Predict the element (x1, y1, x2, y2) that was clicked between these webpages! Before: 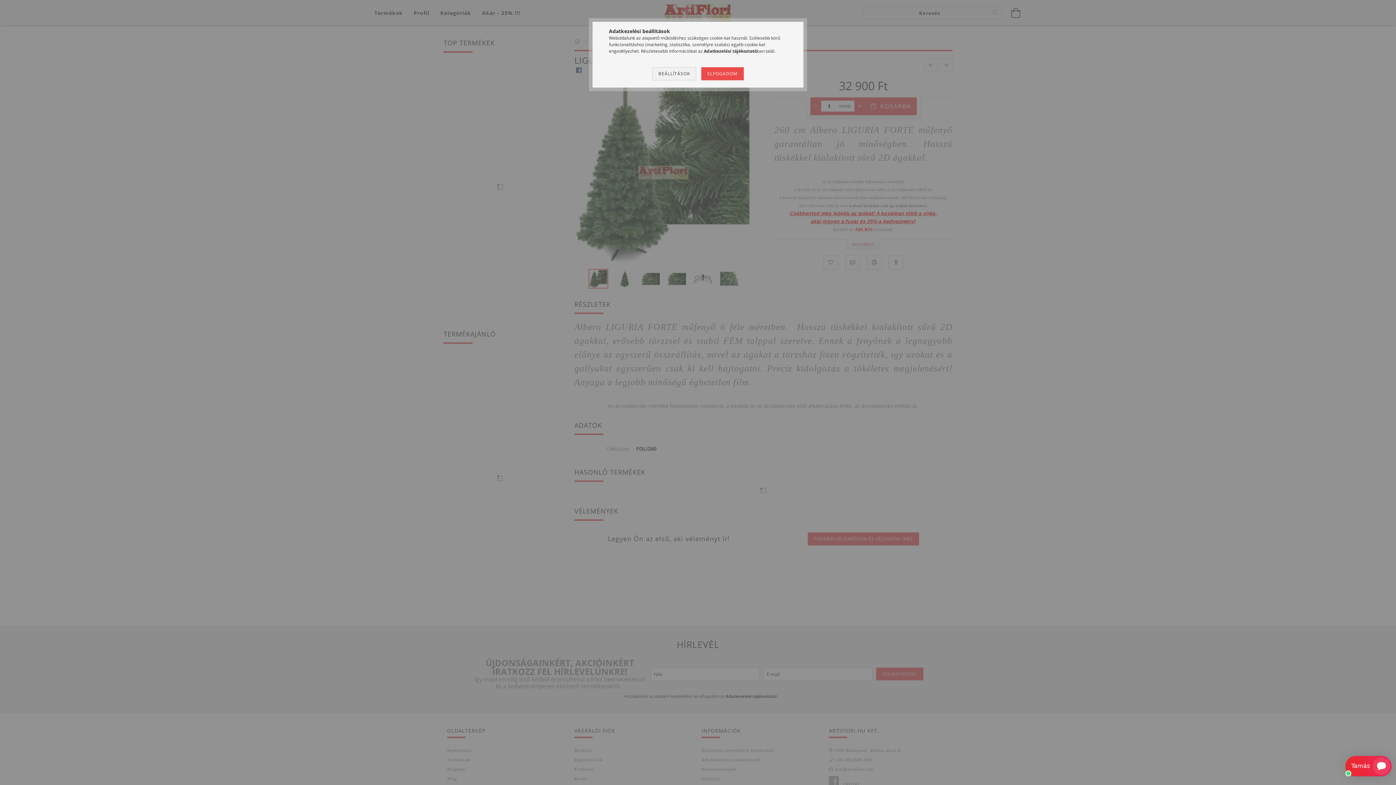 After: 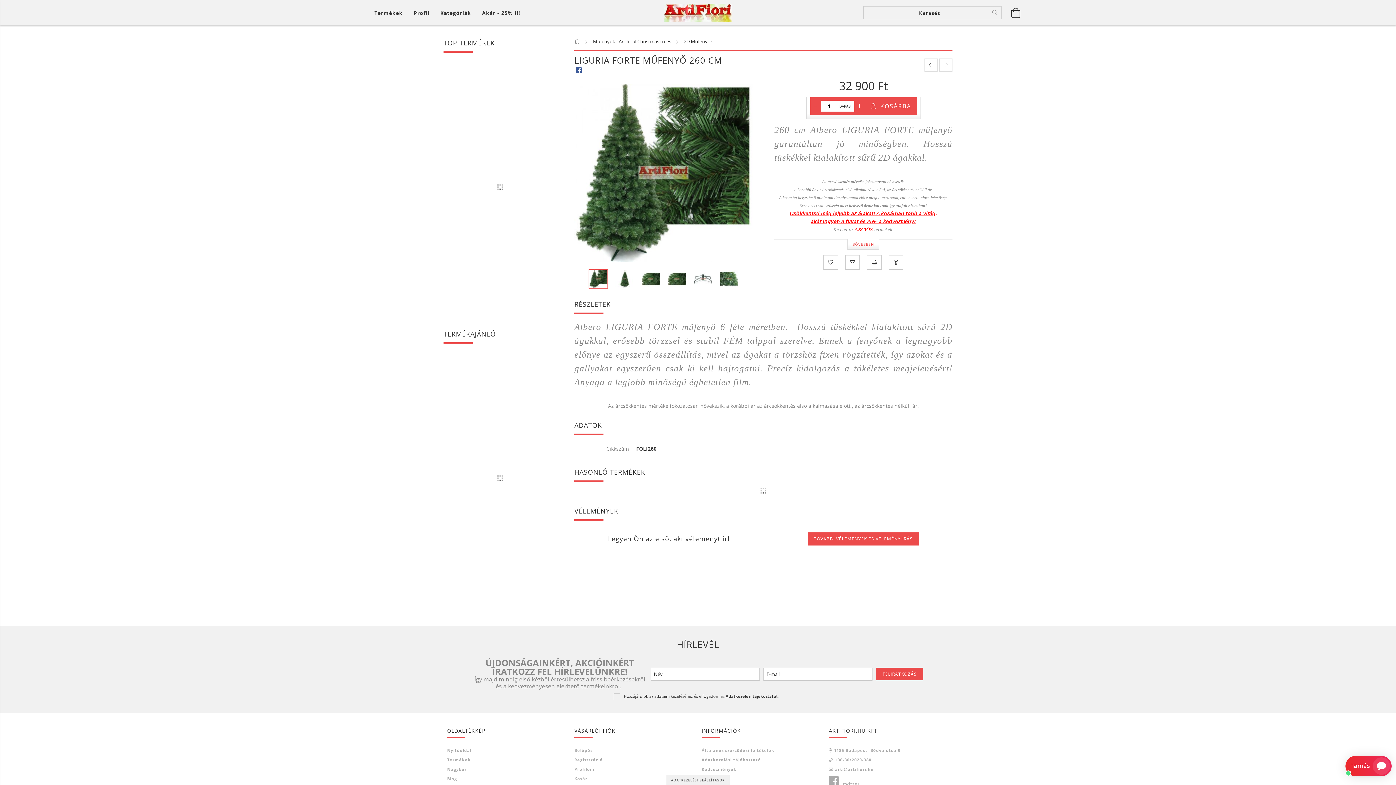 Action: label: ELFOGADOM bbox: (701, 67, 743, 80)